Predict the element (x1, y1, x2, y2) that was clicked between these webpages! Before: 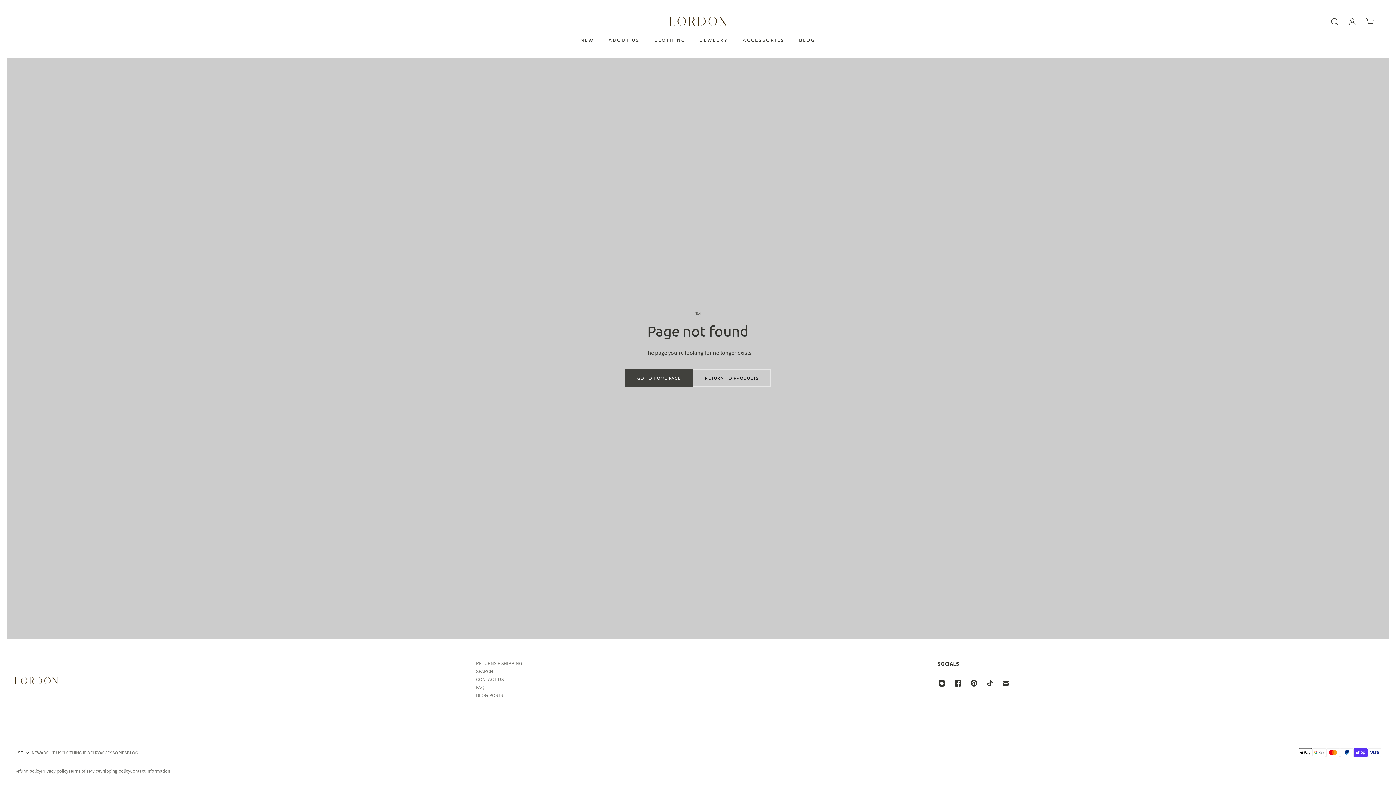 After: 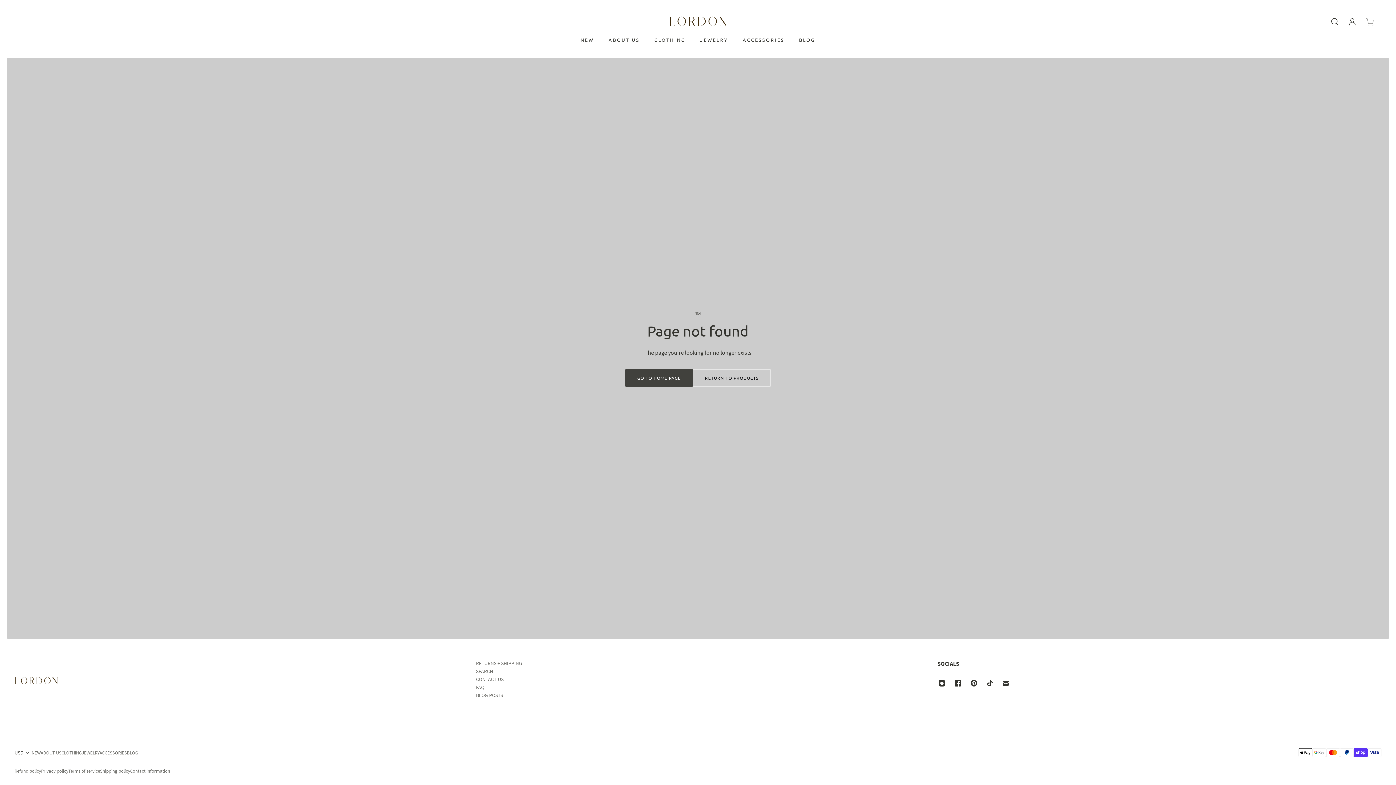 Action: label: Cart bbox: (1361, 13, 1378, 29)